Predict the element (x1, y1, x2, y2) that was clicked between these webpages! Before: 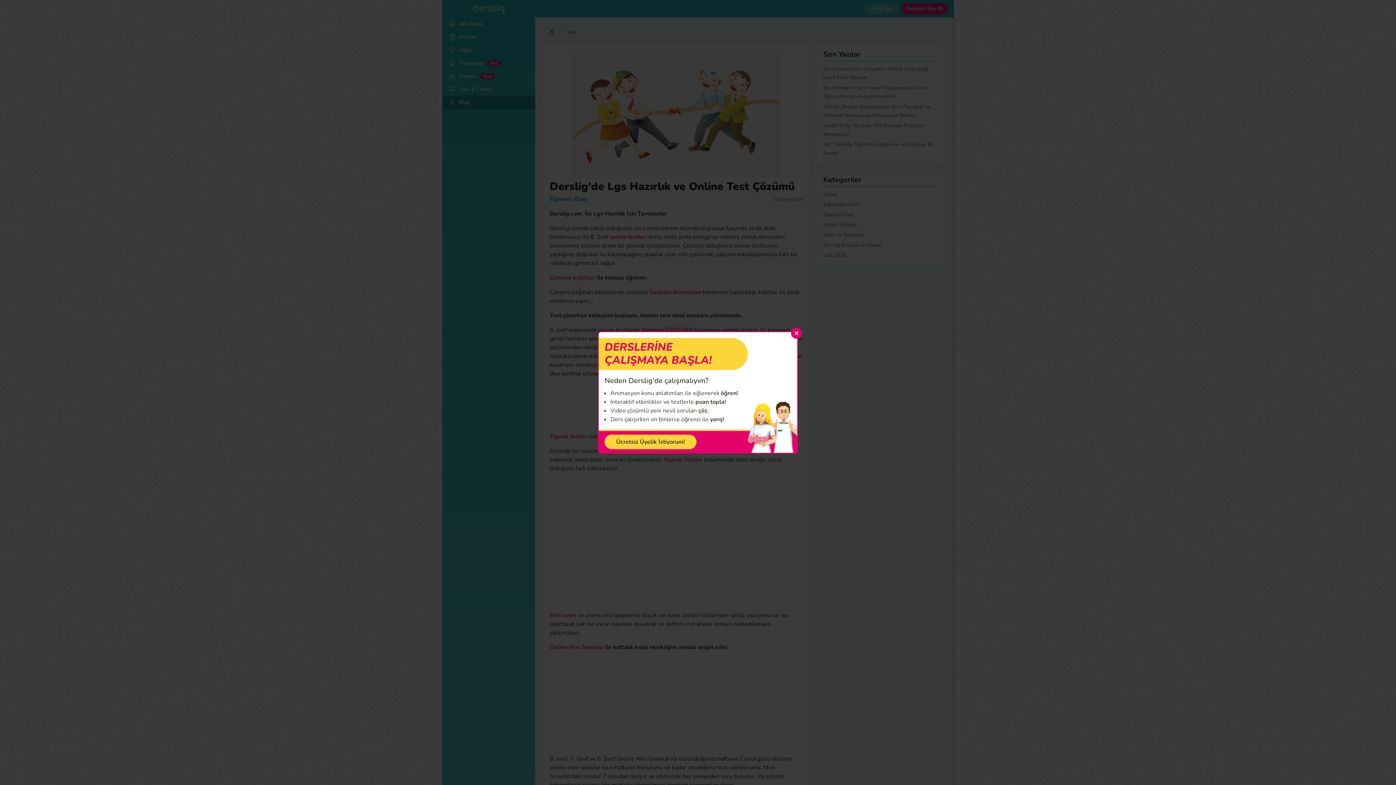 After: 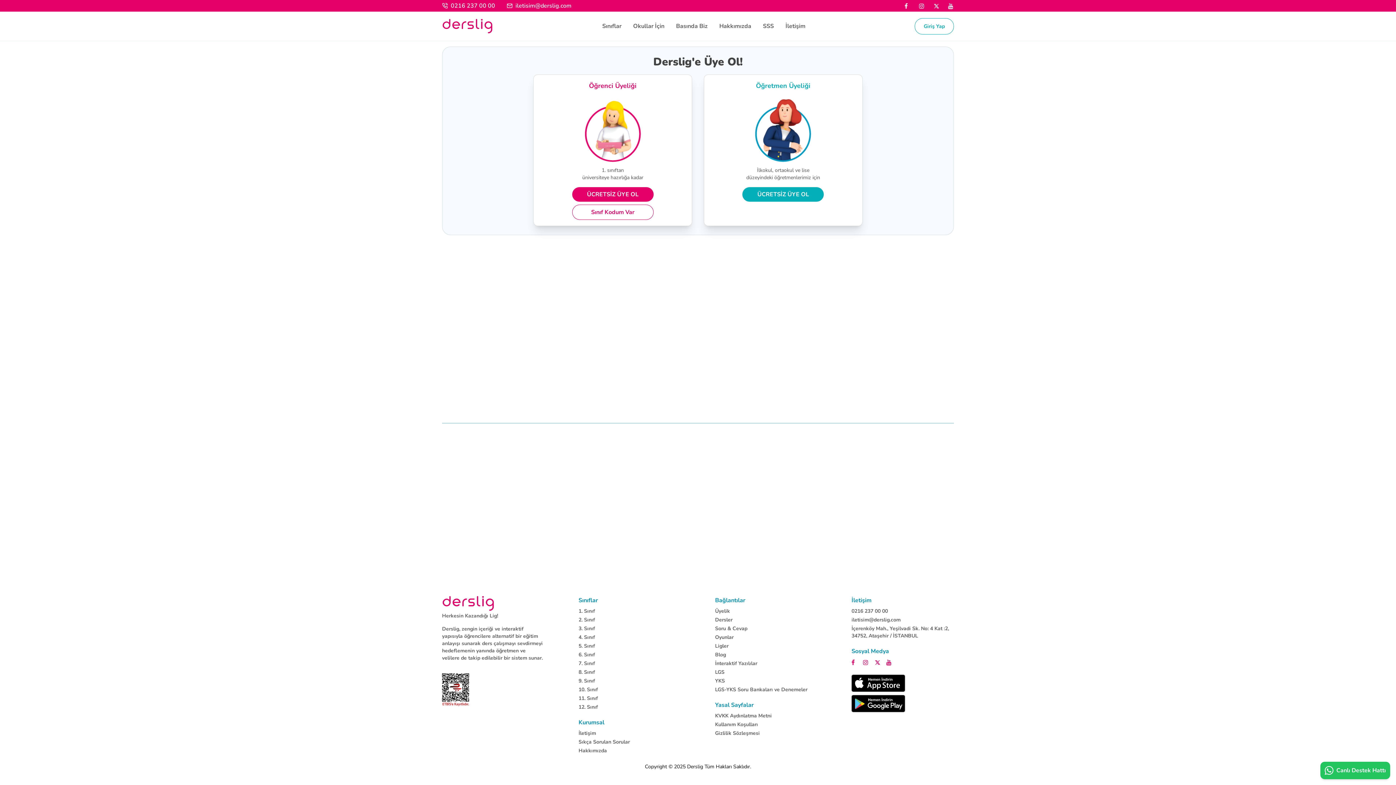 Action: label: Ücretsiz Üyelik İstiyorum! bbox: (604, 434, 696, 449)